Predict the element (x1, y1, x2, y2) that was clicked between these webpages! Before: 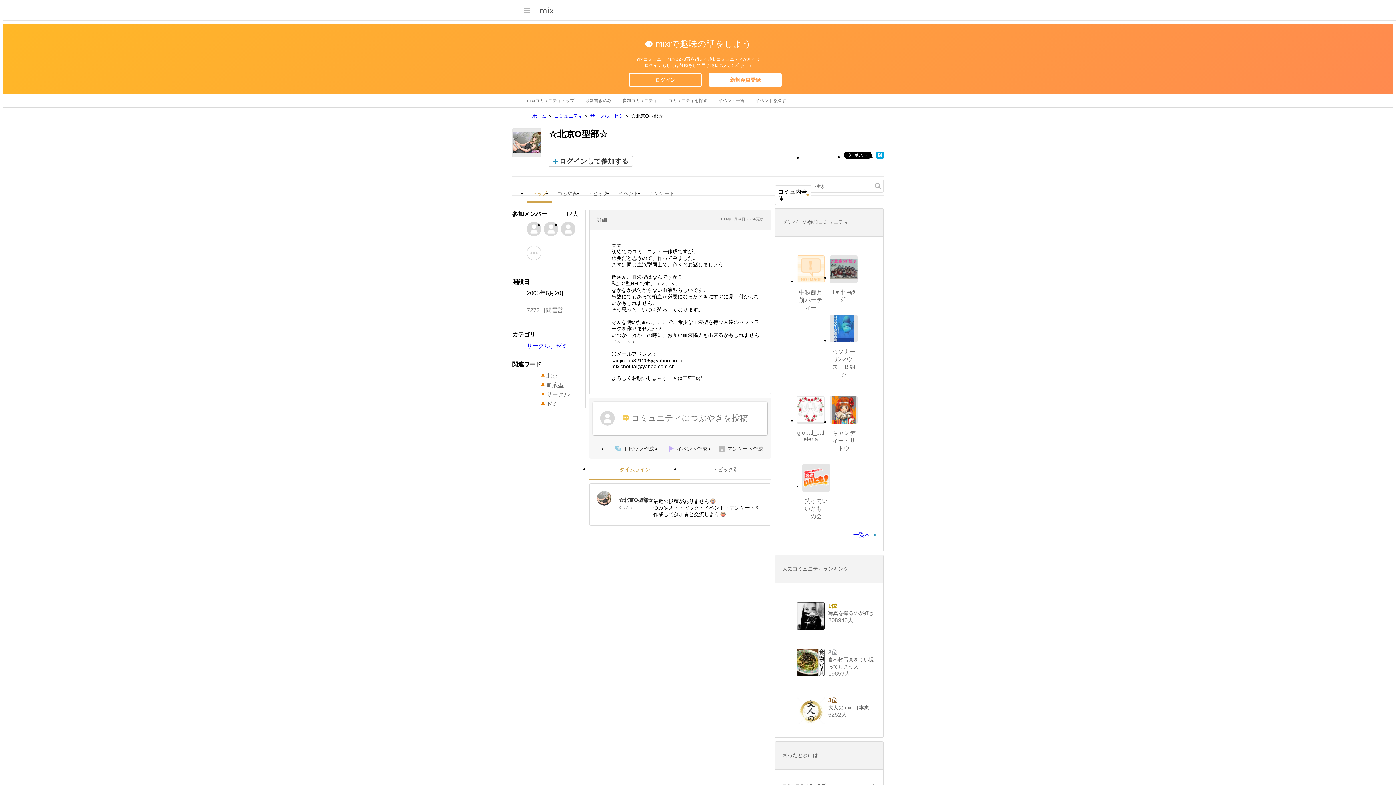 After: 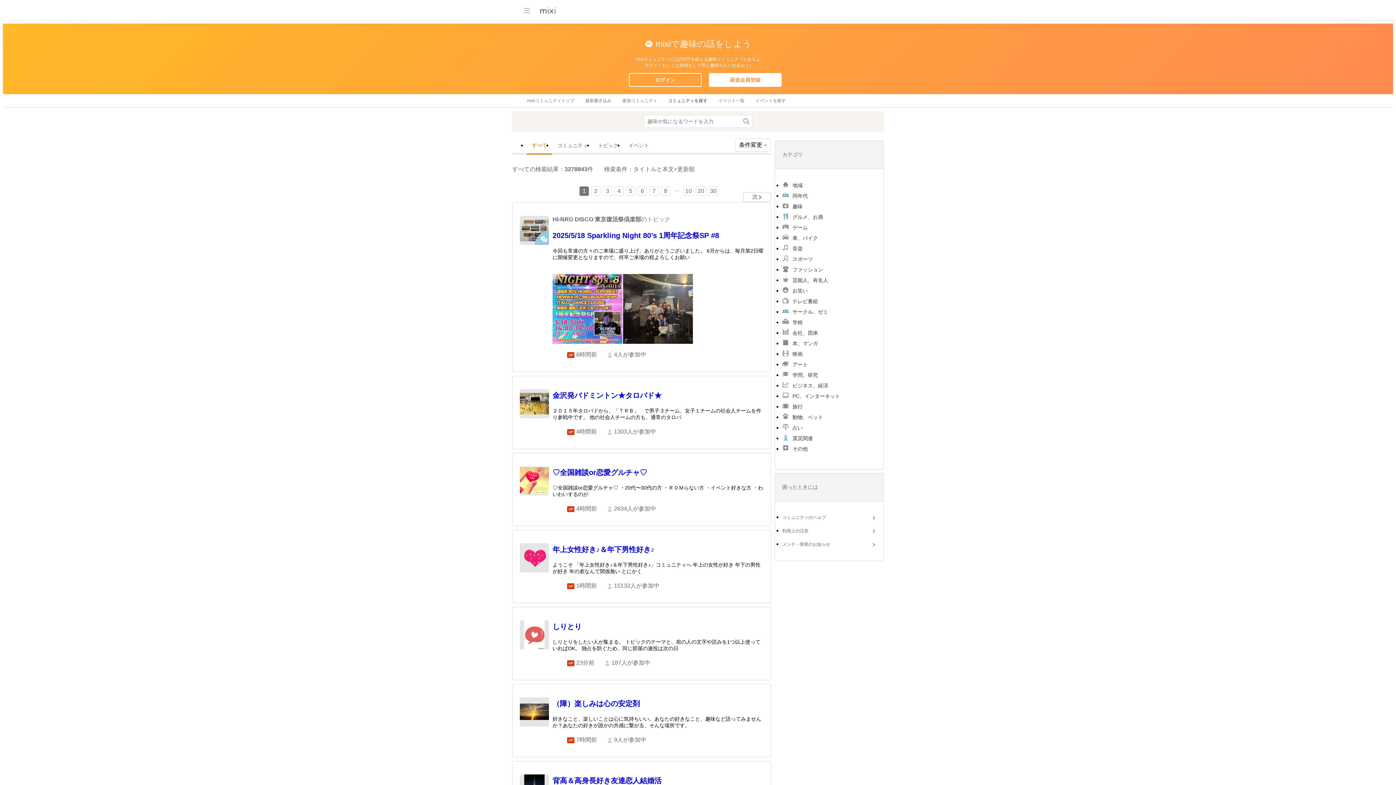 Action: label: サークル、ゼミ bbox: (590, 113, 623, 118)